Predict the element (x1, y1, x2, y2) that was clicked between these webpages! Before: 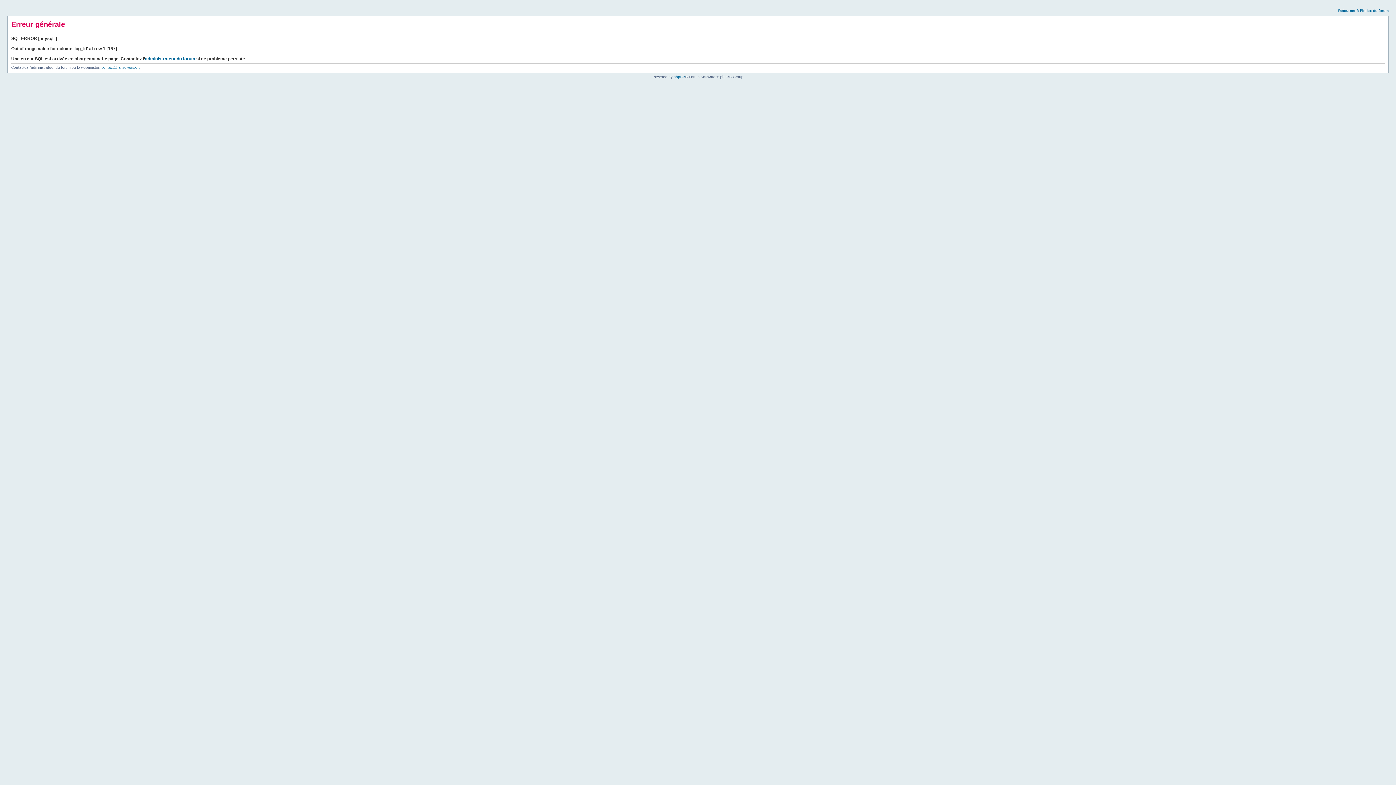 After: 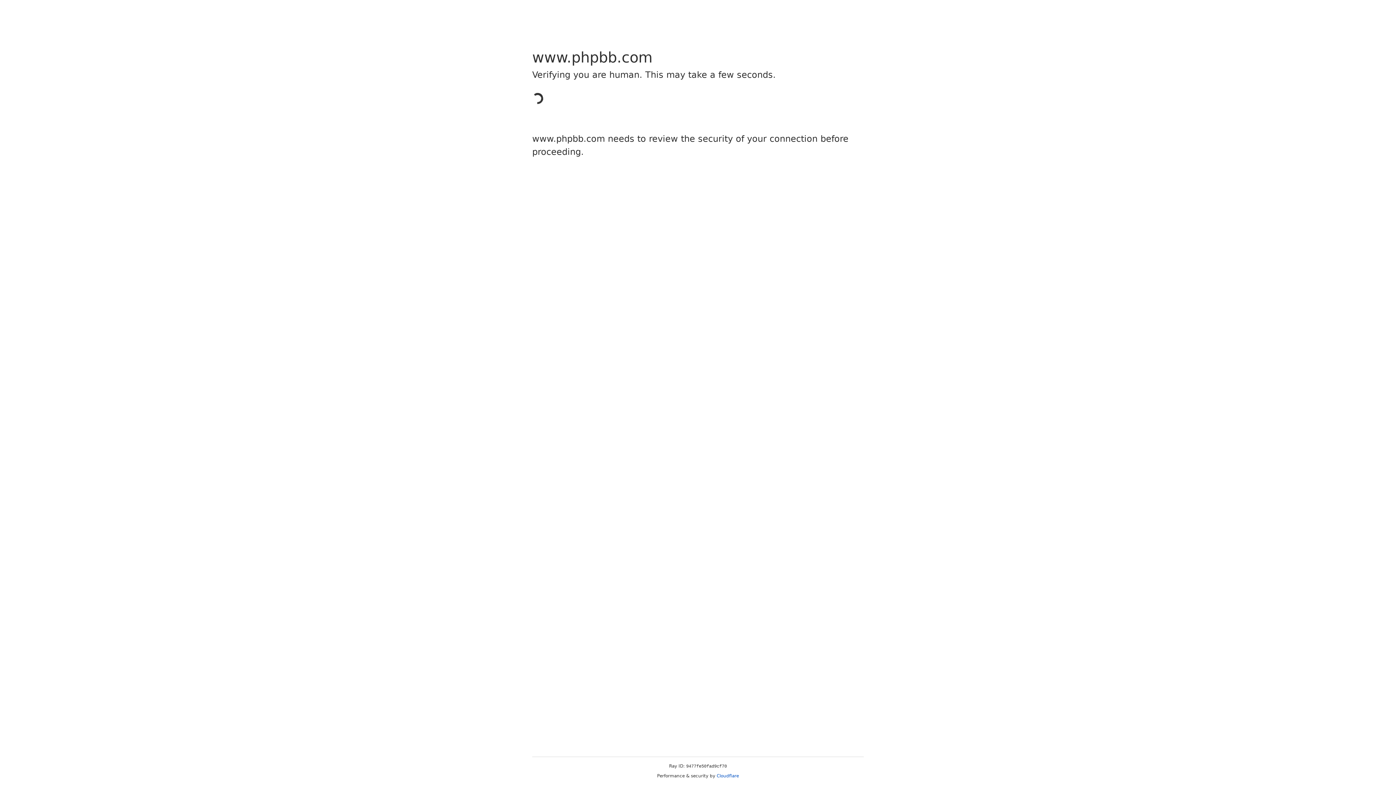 Action: bbox: (673, 74, 685, 78) label: phpBB